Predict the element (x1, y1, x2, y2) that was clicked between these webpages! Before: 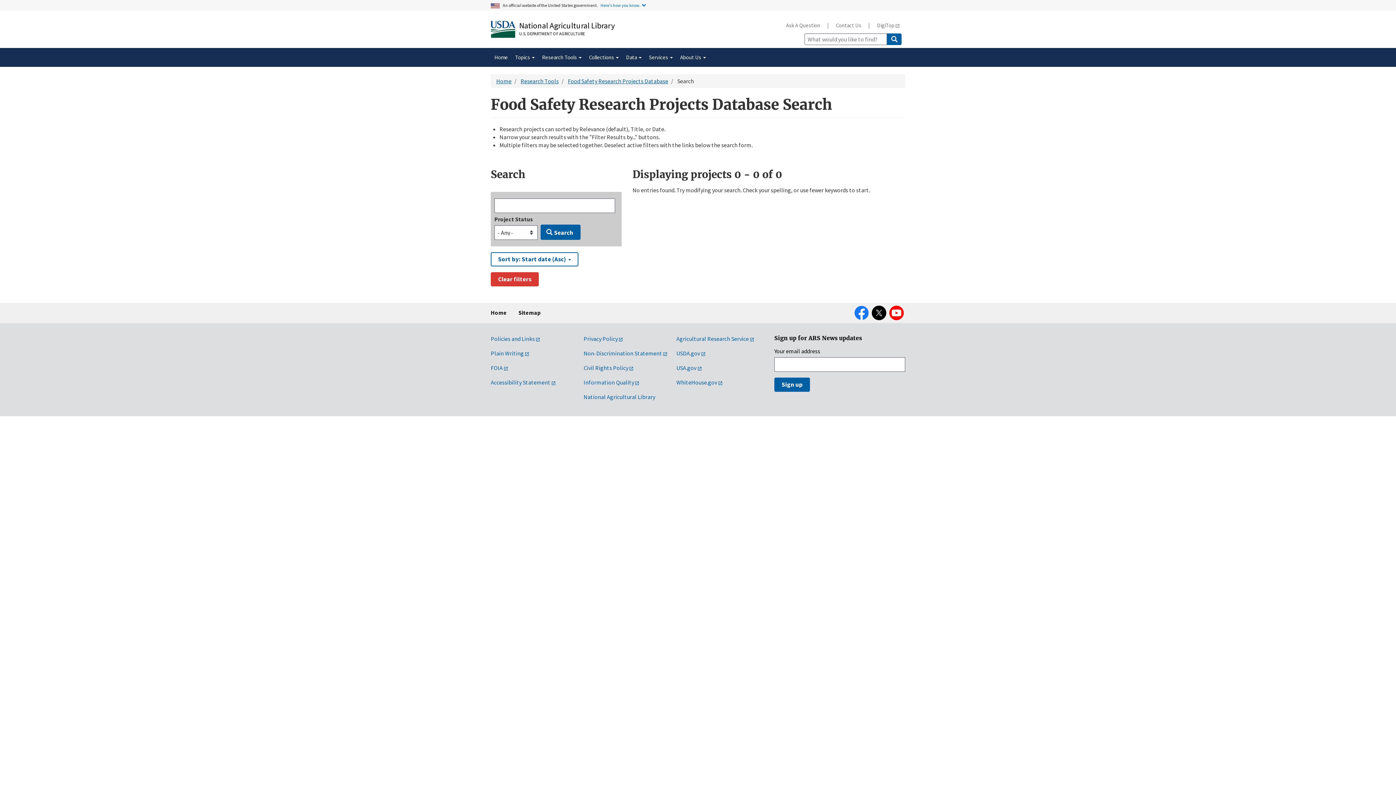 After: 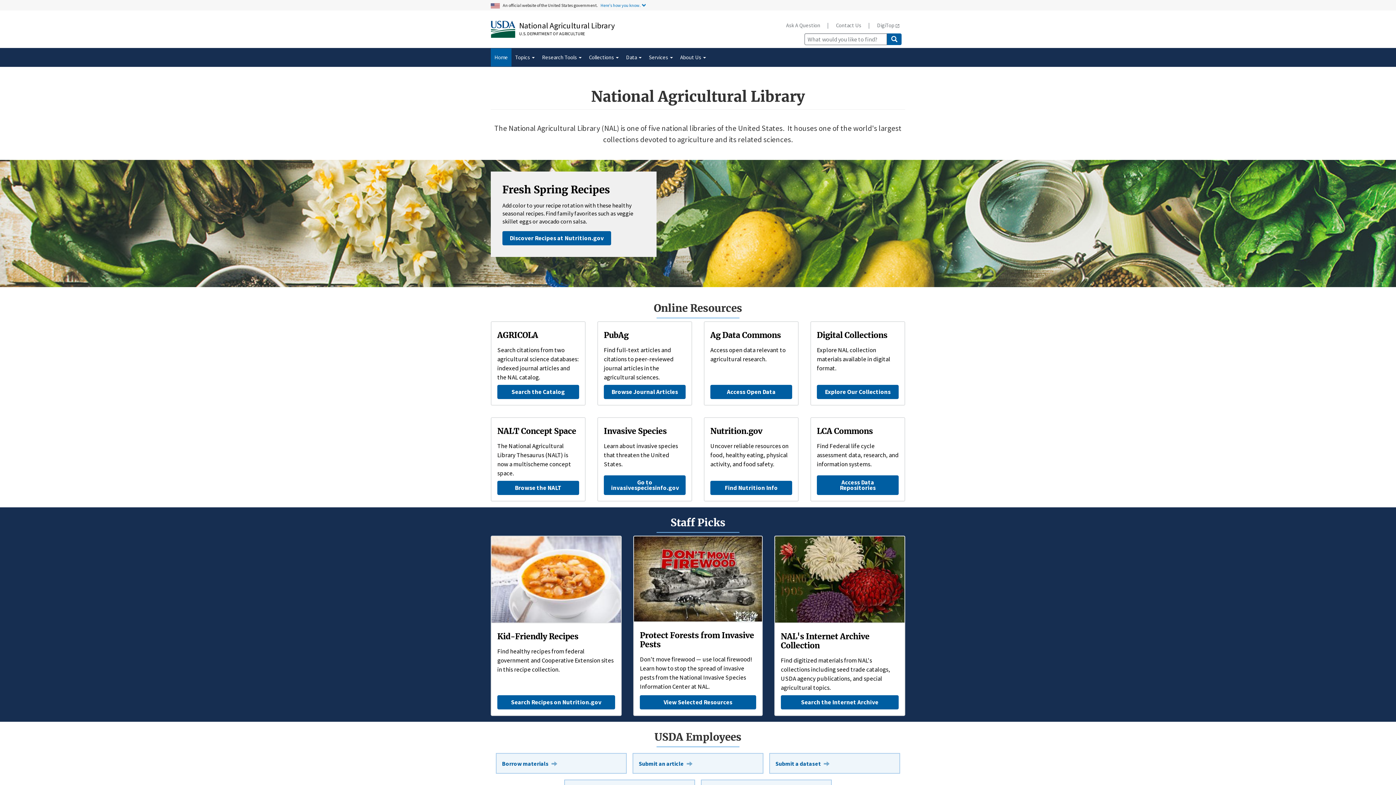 Action: label: Home bbox: (490, 302, 506, 322)